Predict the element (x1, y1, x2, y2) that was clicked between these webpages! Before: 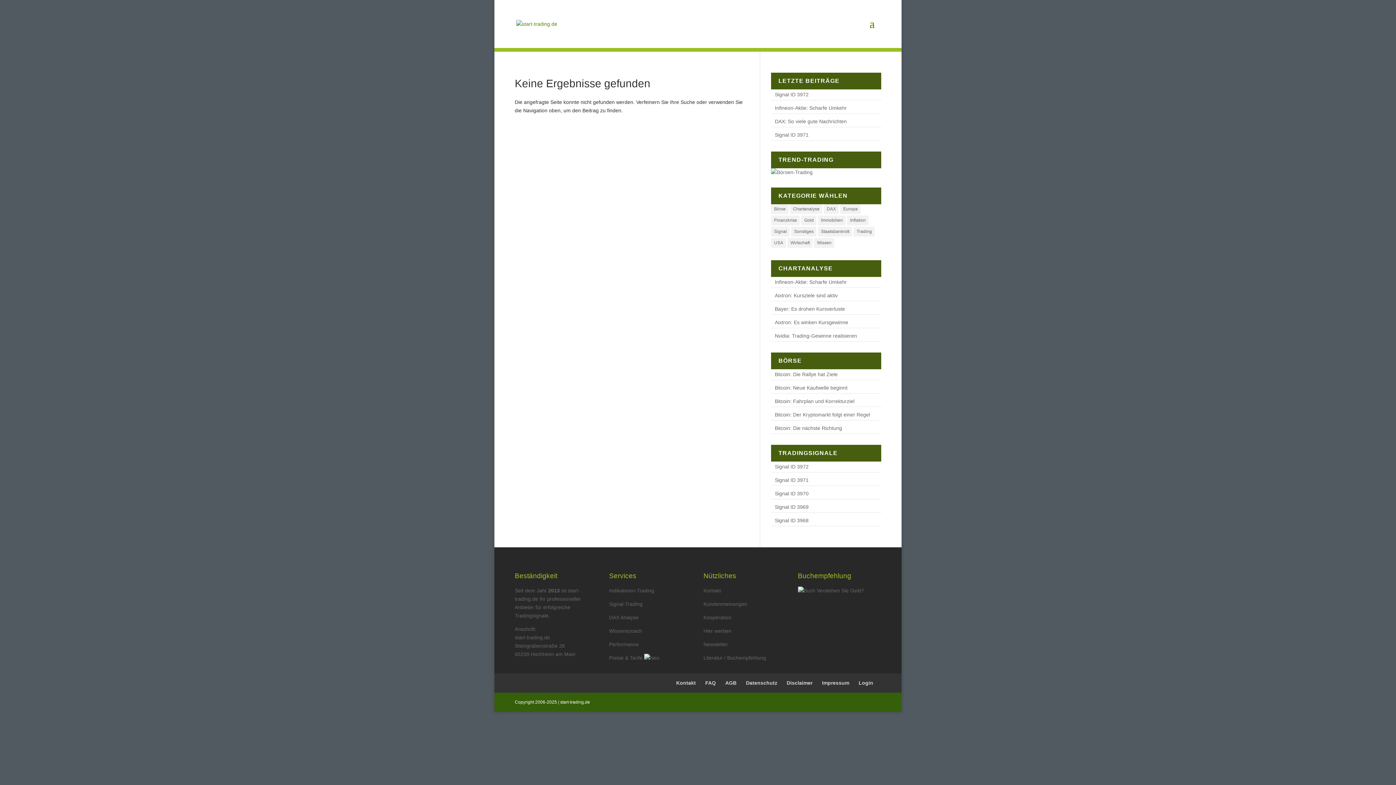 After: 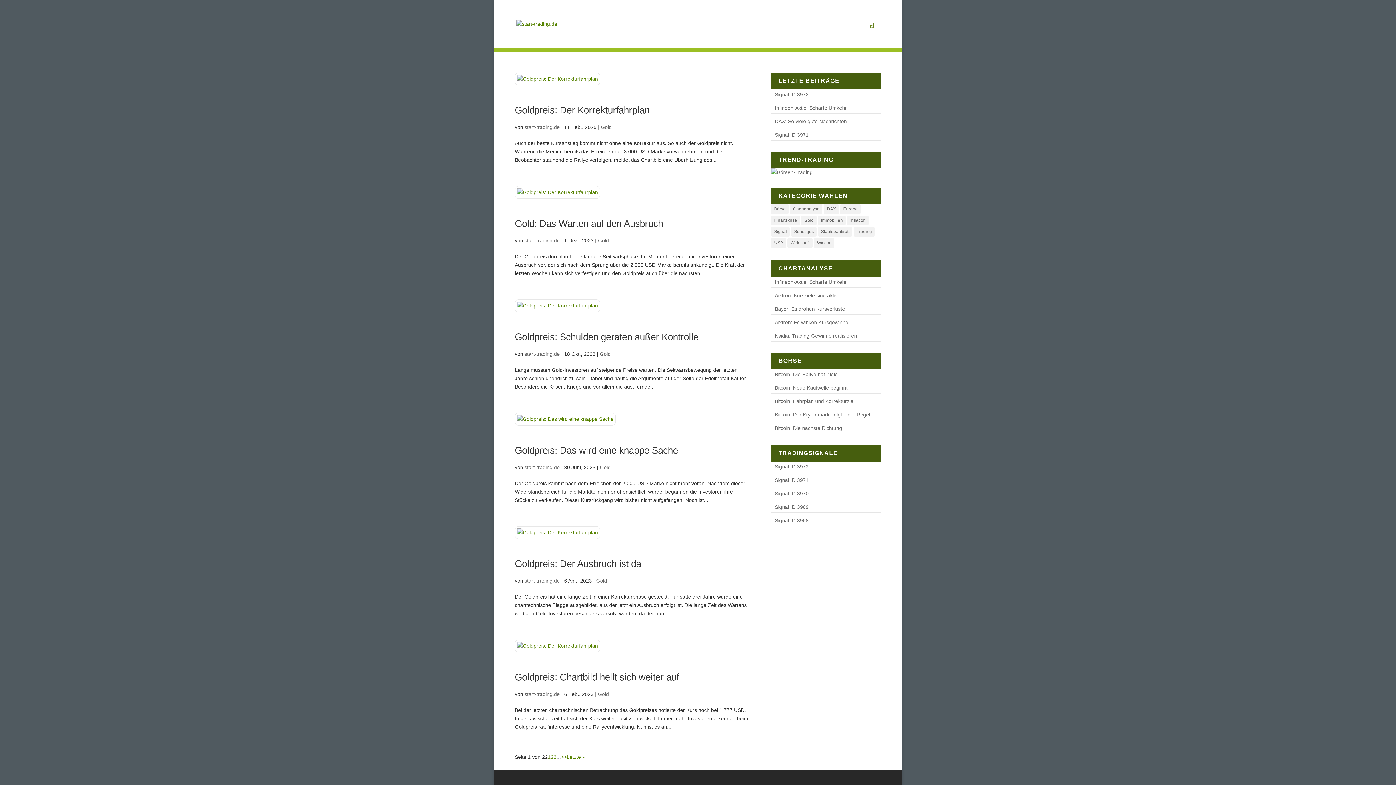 Action: bbox: (801, 215, 816, 225) label: Gold (129 Einträge)